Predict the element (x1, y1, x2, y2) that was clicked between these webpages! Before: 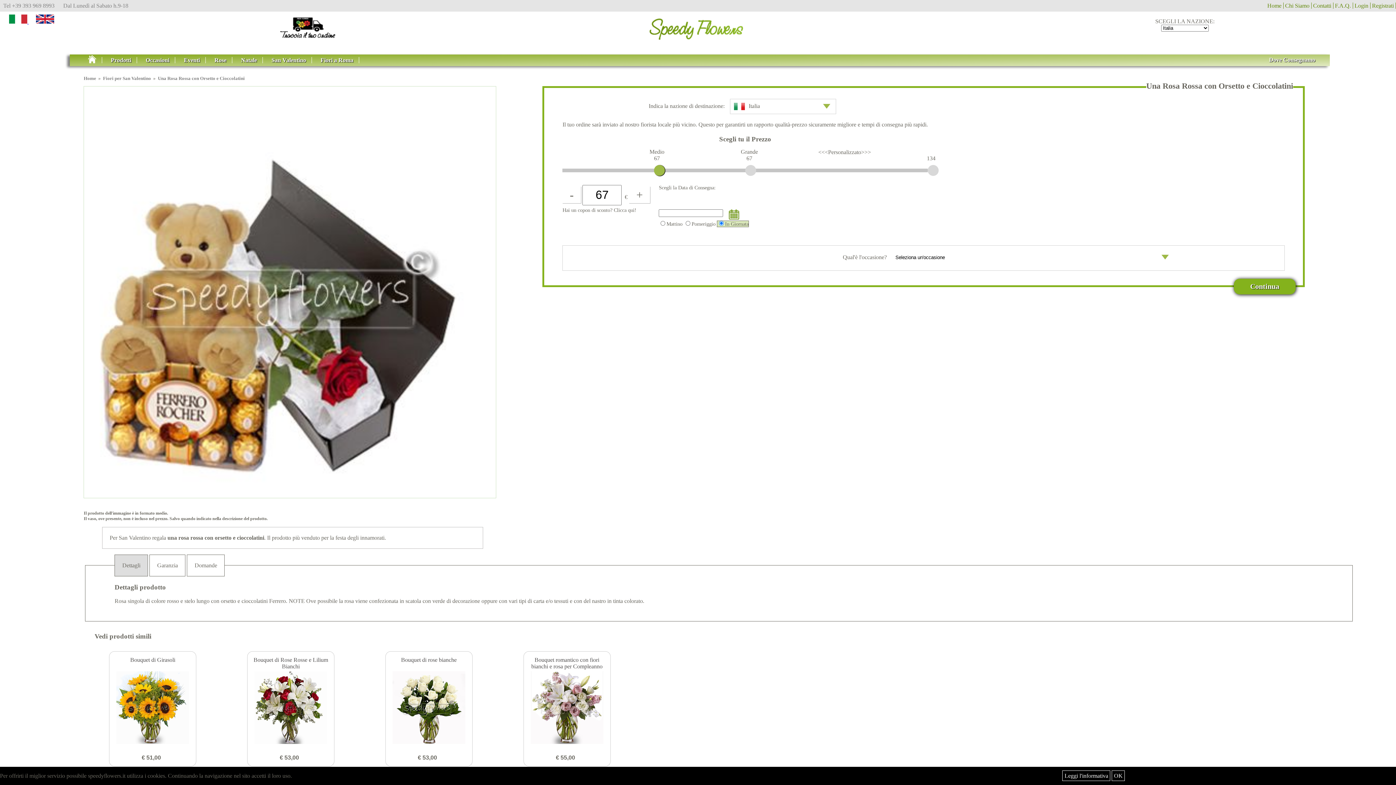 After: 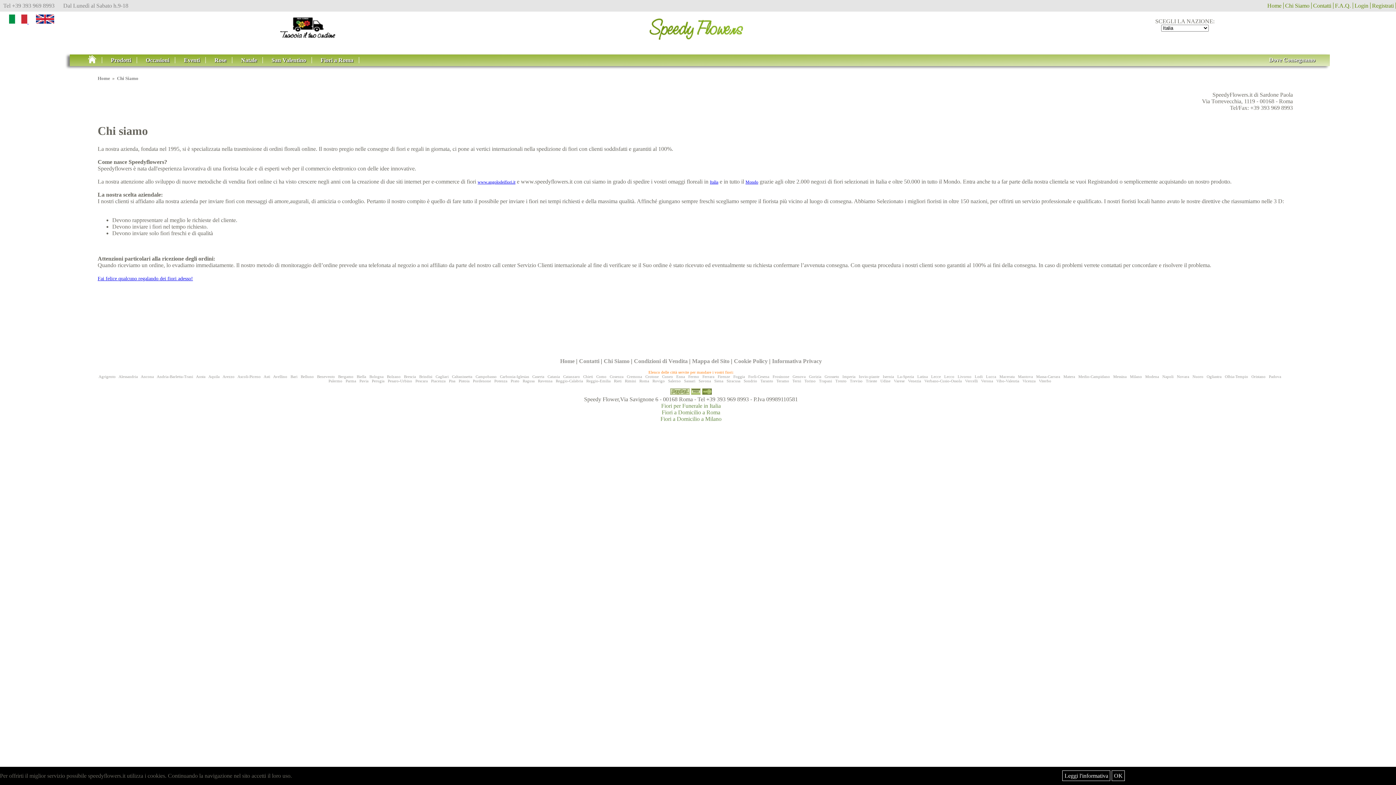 Action: bbox: (1285, 2, 1312, 8) label: Chi Siamo